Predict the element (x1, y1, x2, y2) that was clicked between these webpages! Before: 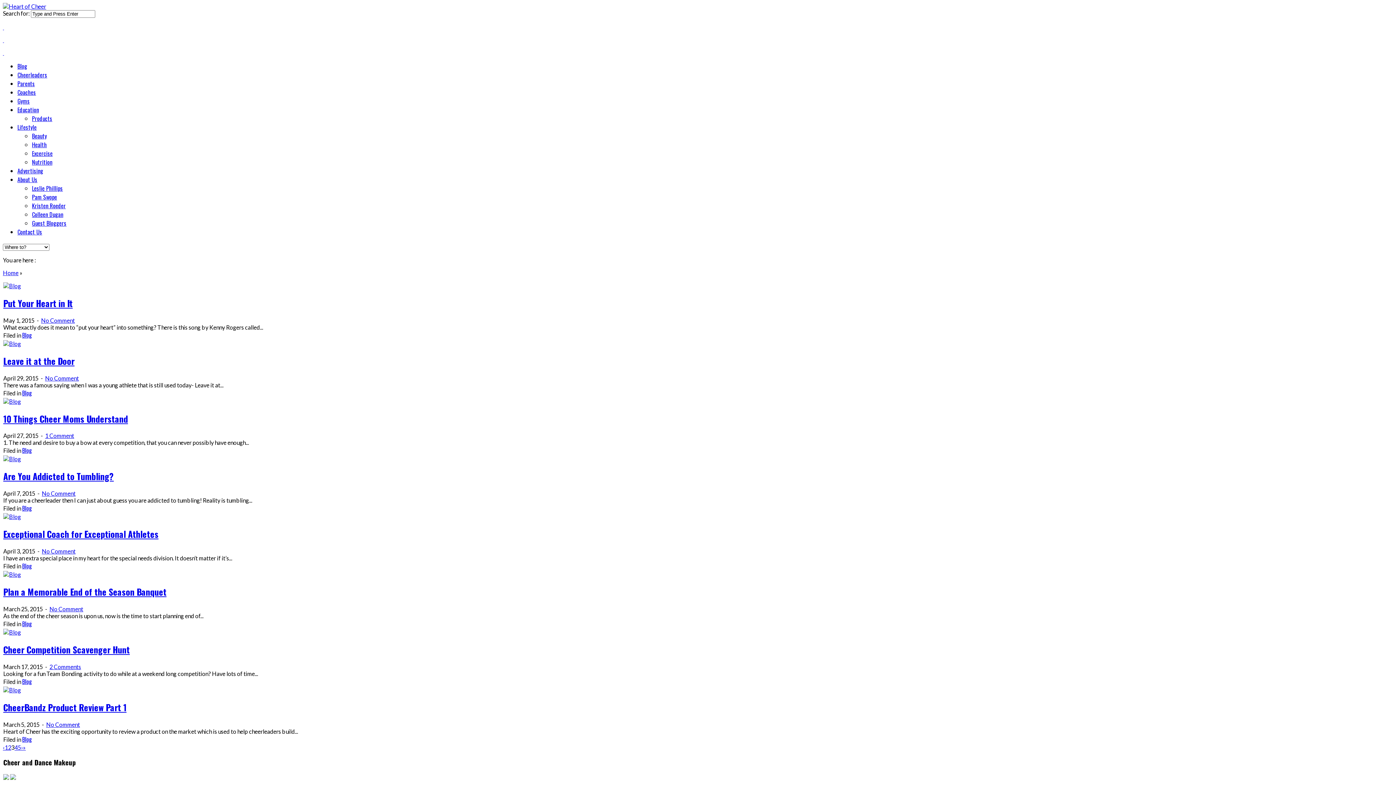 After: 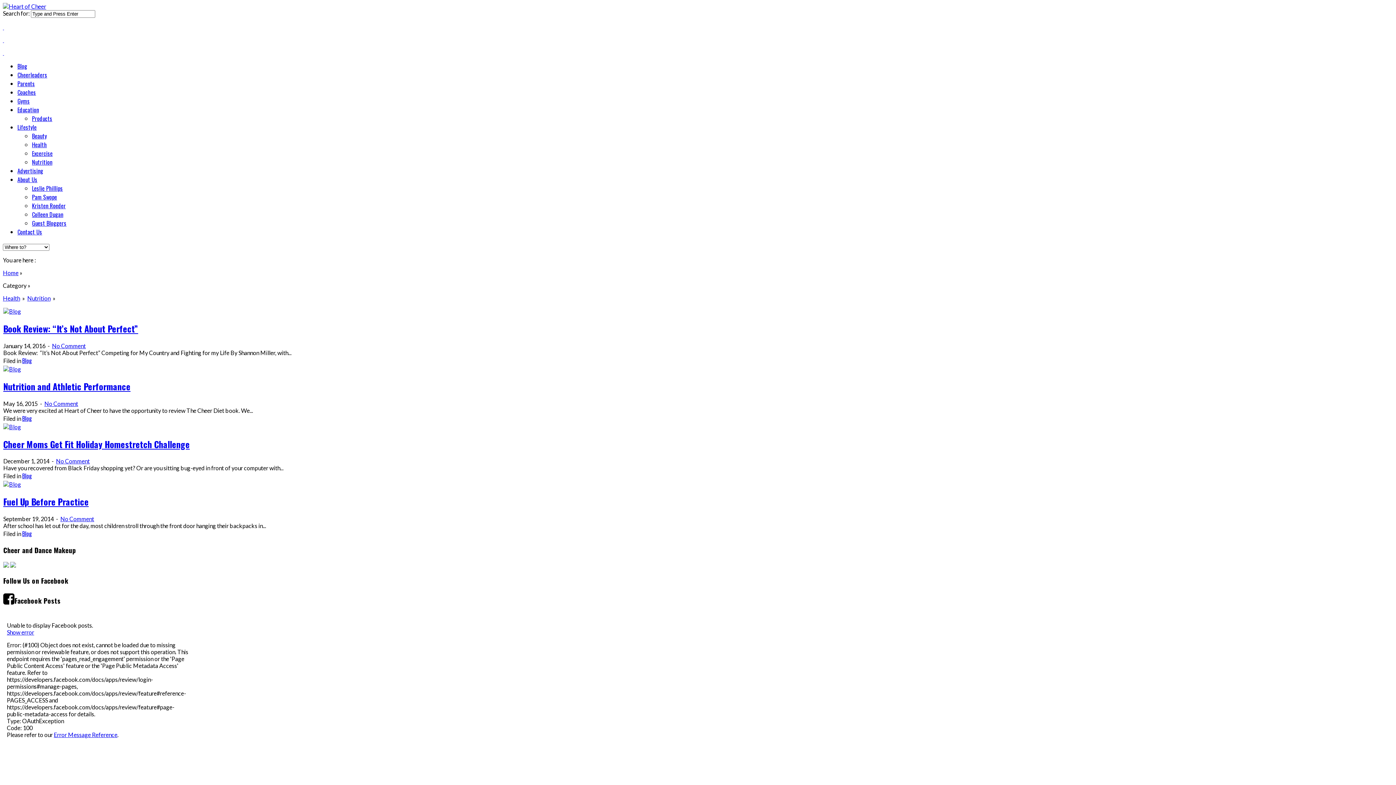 Action: label: Nutrition
 bbox: (32, 157, 52, 166)